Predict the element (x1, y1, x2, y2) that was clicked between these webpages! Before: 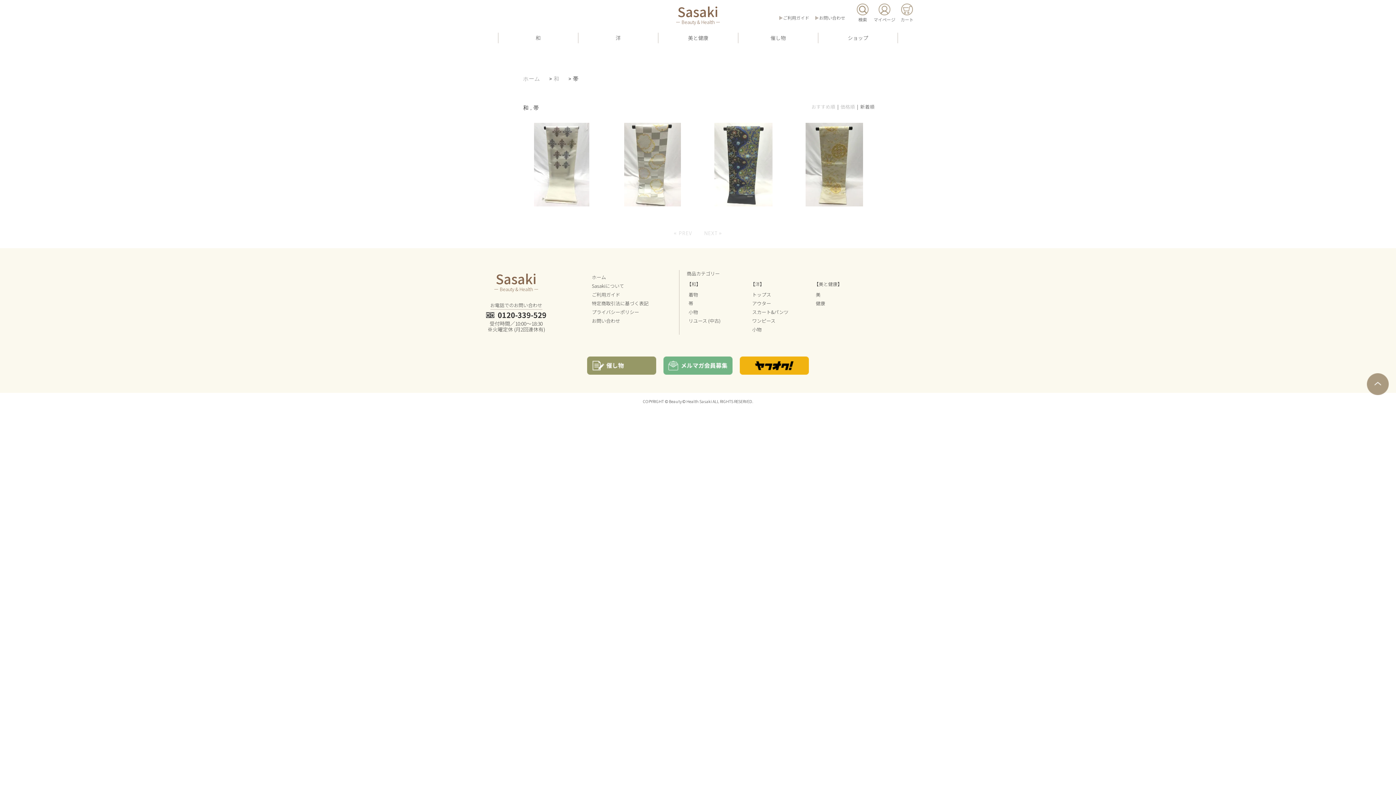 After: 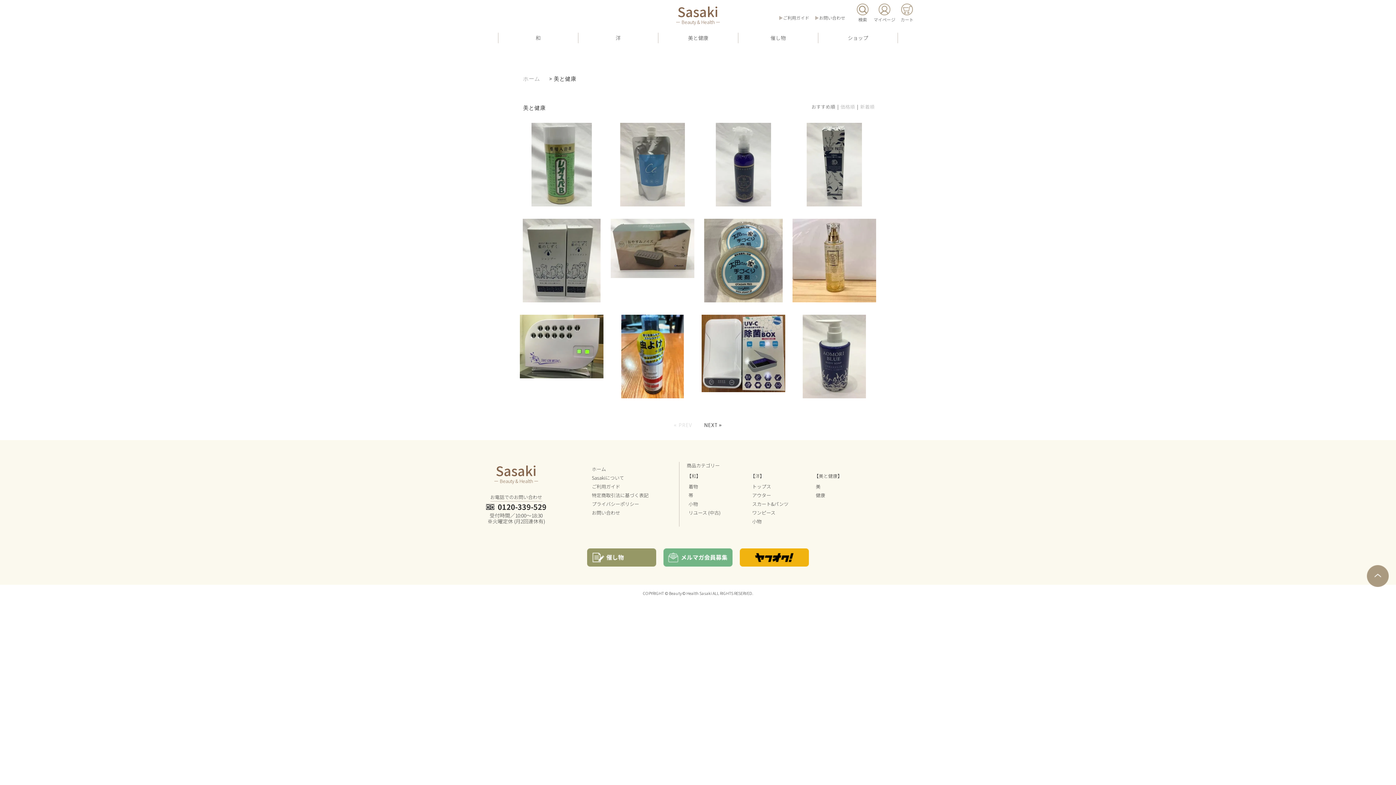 Action: label: 【美と健康】 bbox: (814, 280, 842, 287)